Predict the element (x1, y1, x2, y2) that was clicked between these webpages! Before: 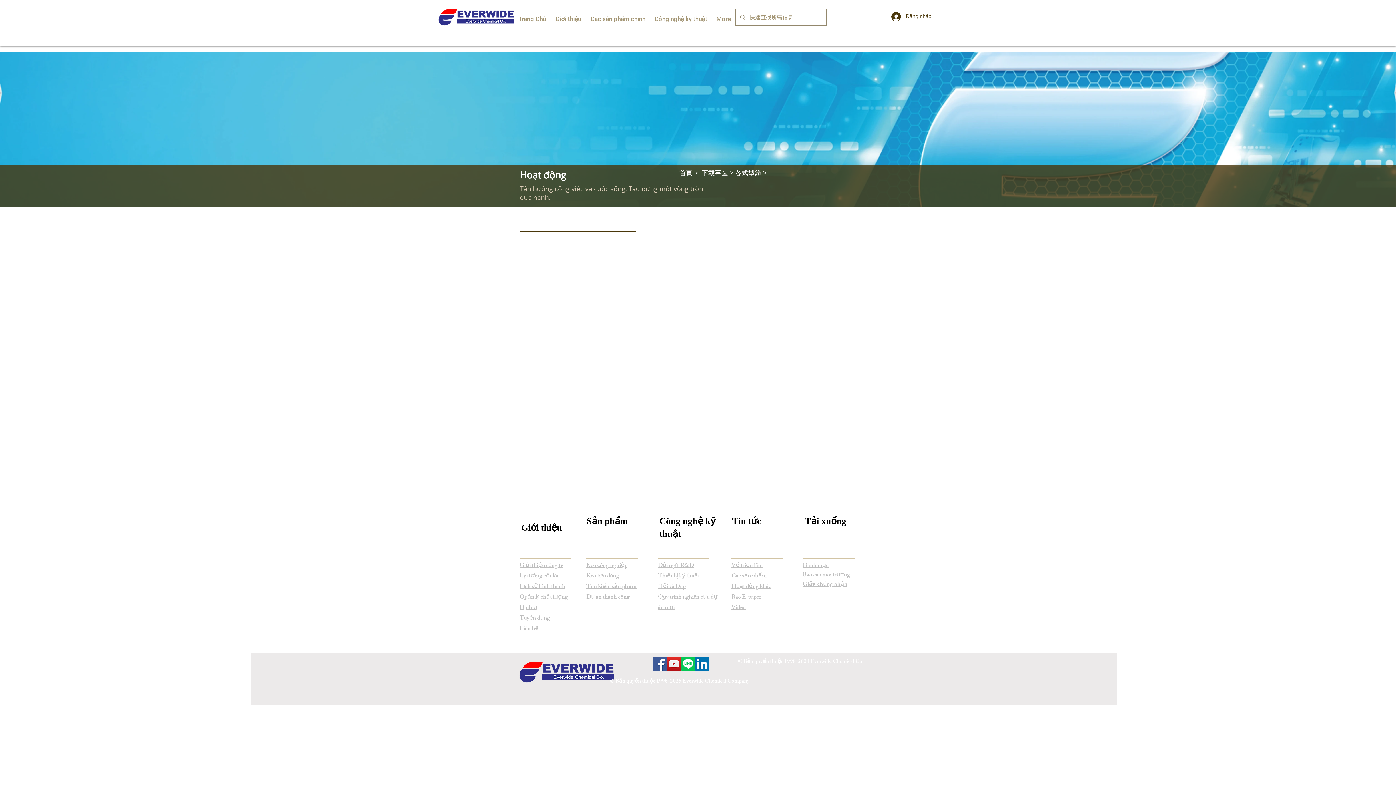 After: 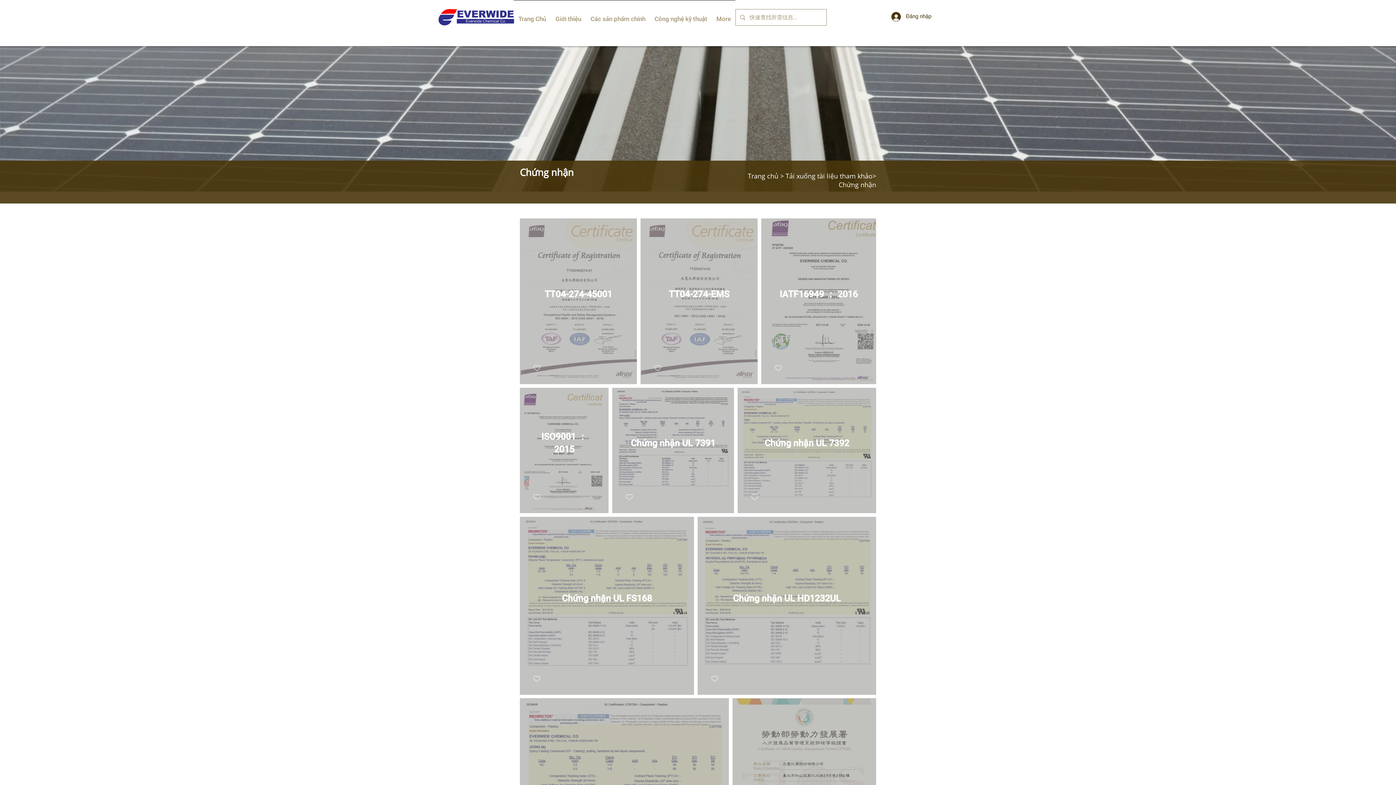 Action: label: Giấy  chứng nhận bbox: (802, 580, 847, 590)